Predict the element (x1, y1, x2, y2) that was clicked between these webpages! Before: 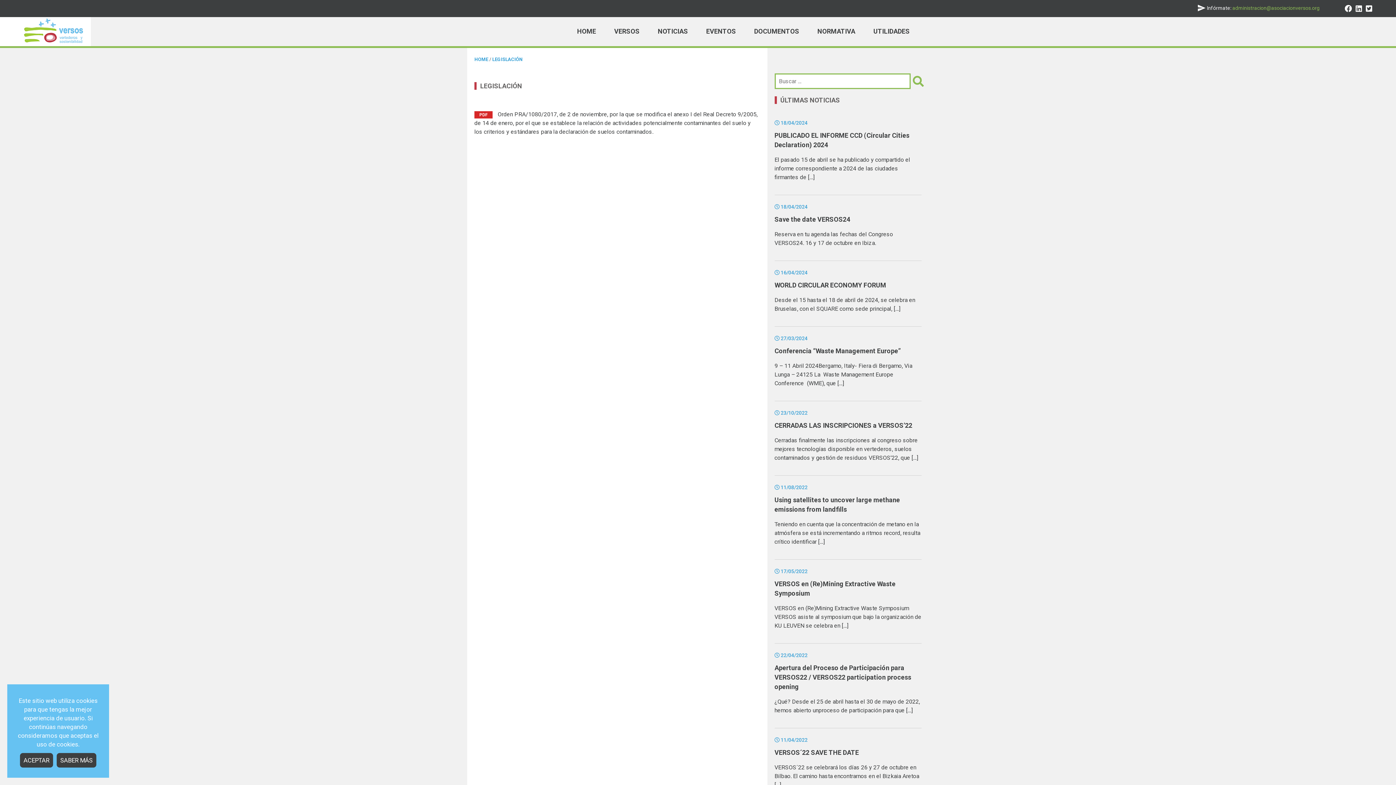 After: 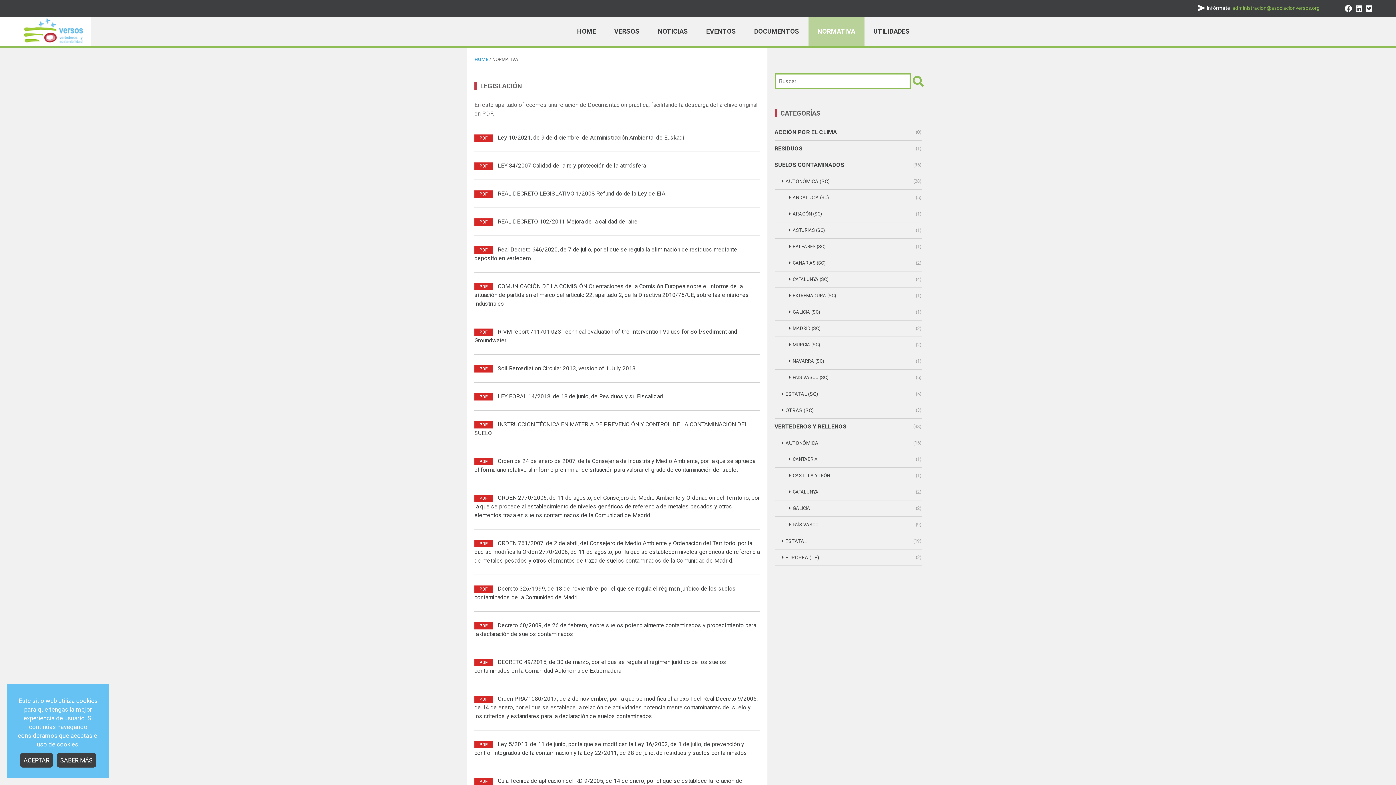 Action: label: NORMATIVA bbox: (808, 17, 864, 46)